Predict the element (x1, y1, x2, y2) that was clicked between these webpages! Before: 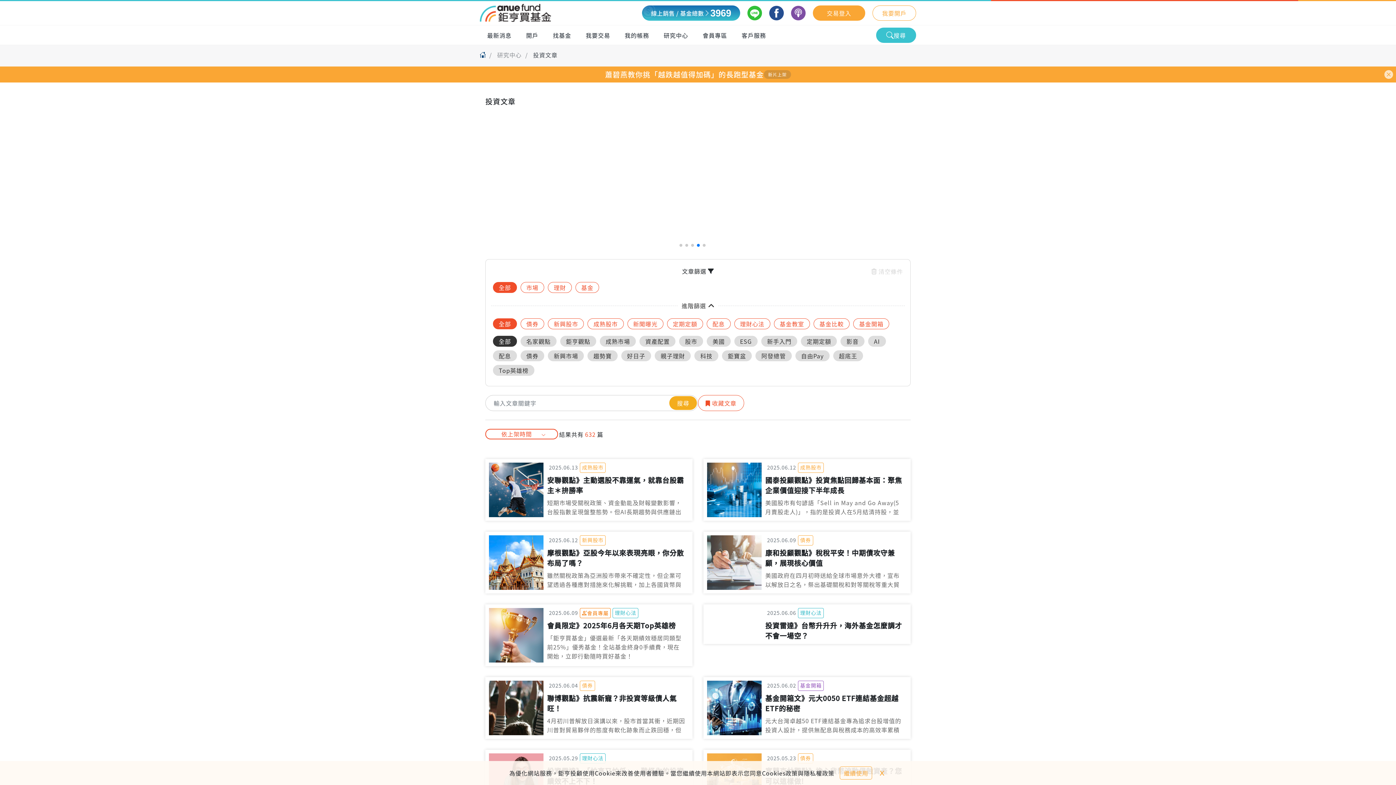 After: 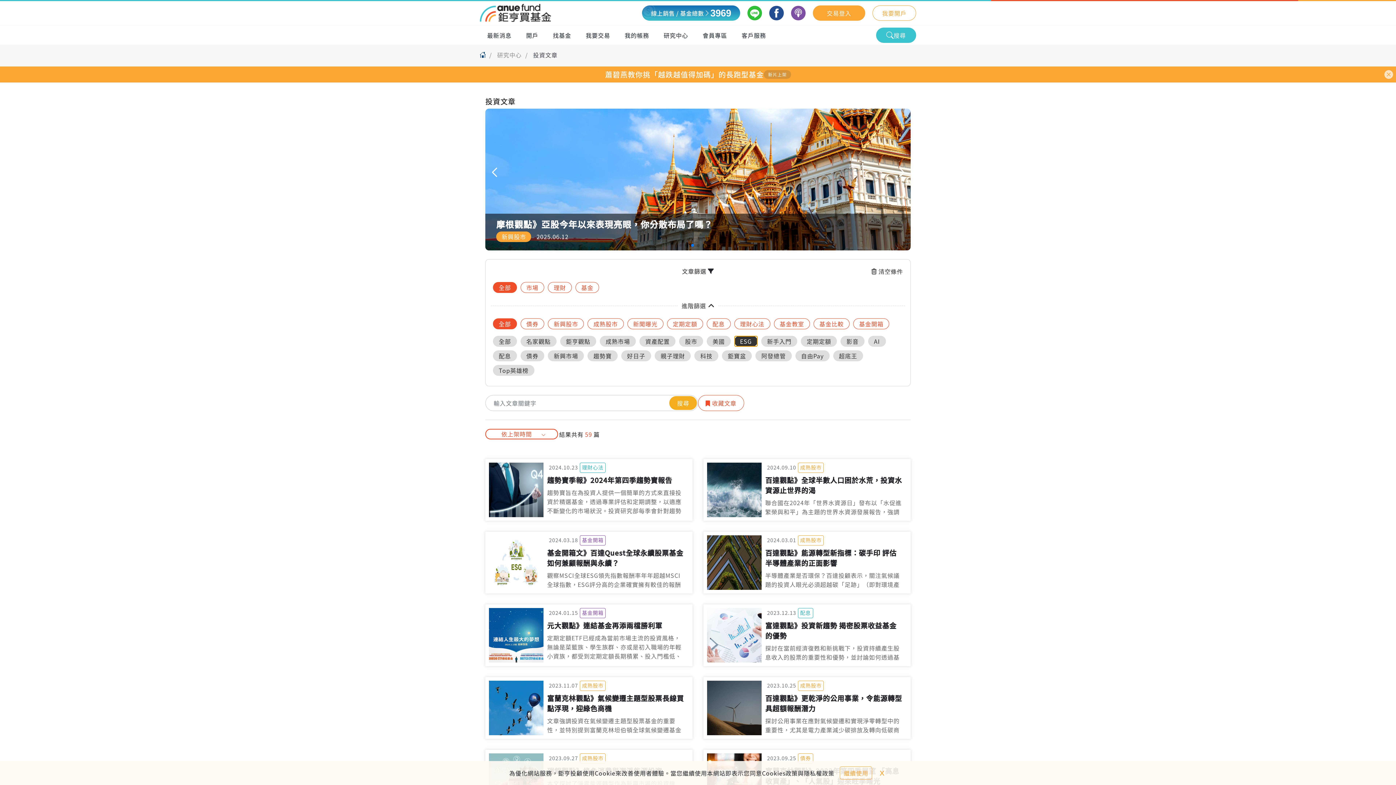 Action: label: ESG bbox: (734, 335, 757, 346)